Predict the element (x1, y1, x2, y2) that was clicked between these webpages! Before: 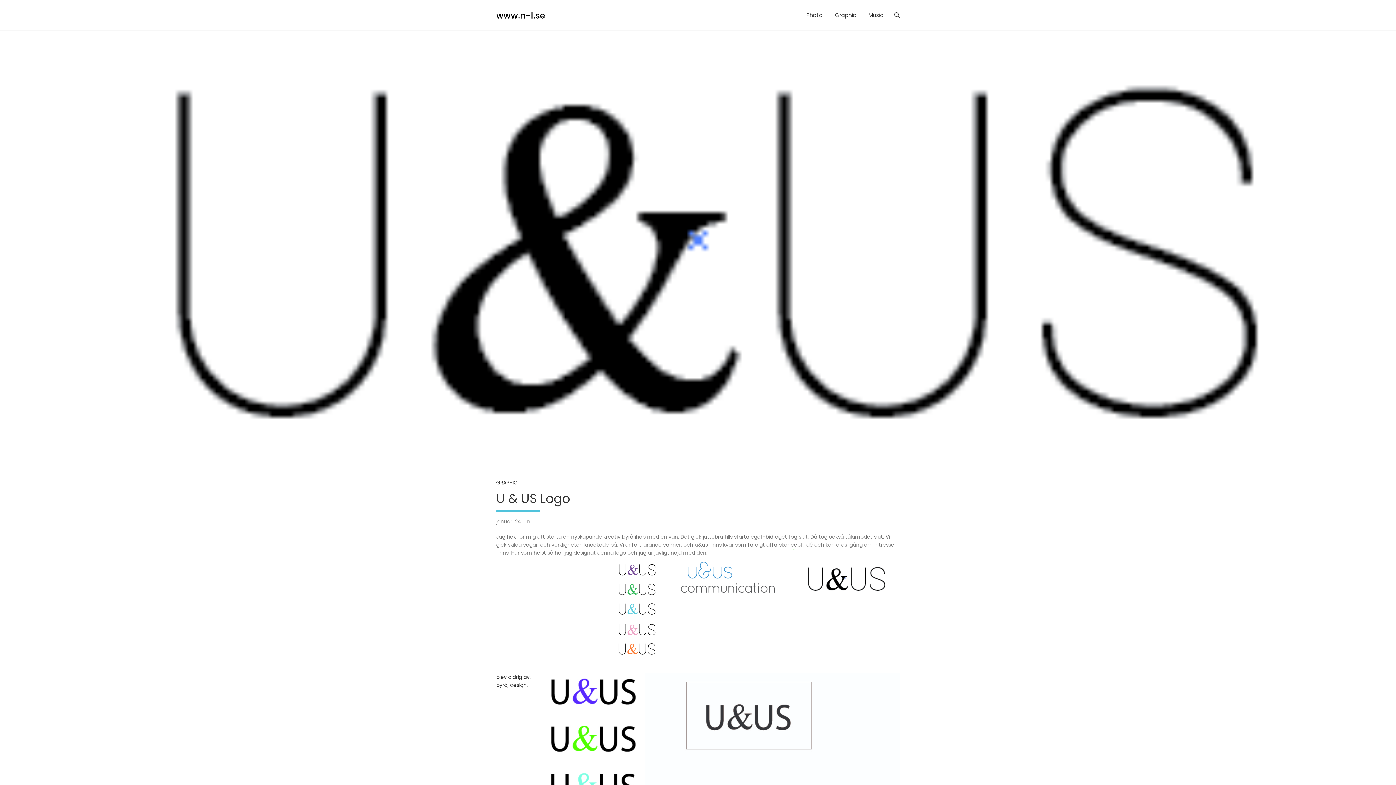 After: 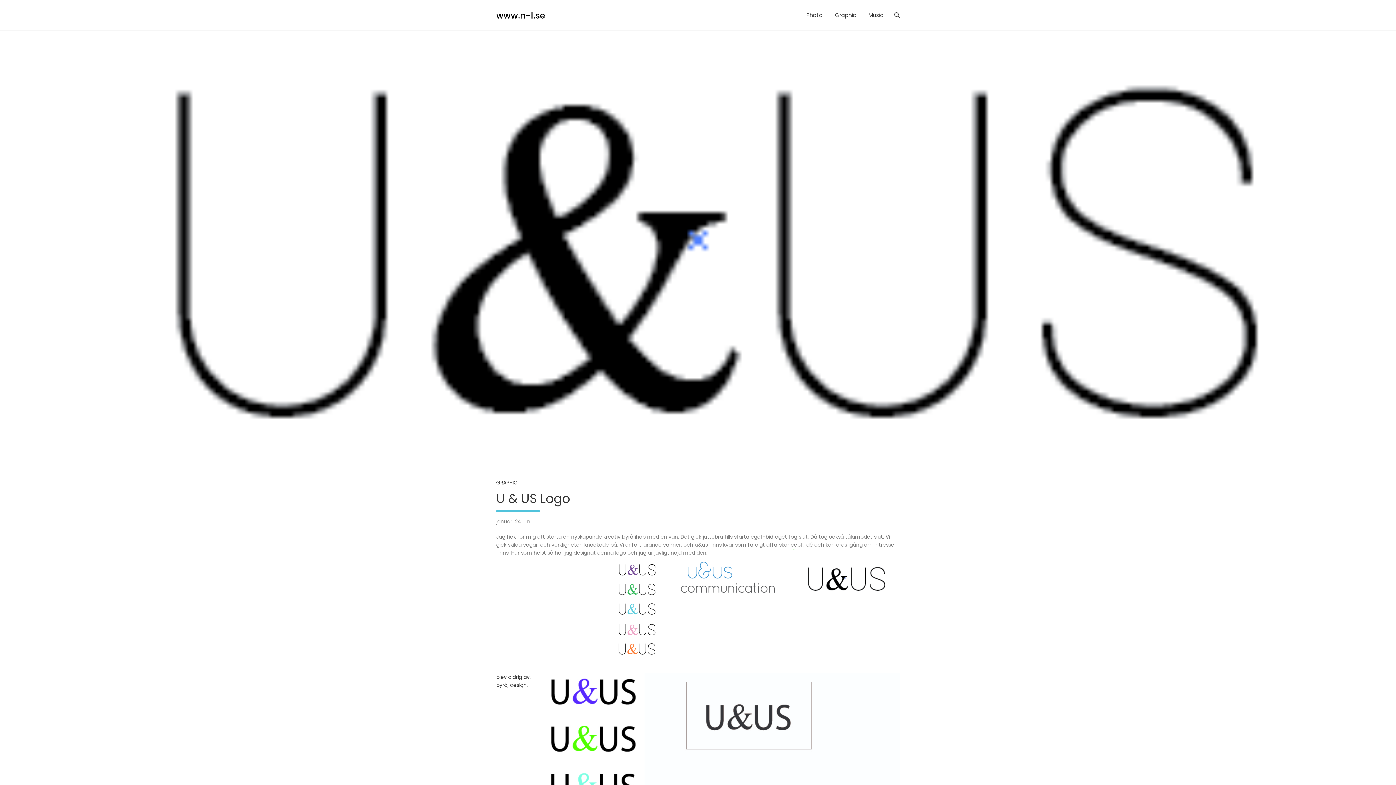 Action: bbox: (496, 517, 521, 525) label: januari 24